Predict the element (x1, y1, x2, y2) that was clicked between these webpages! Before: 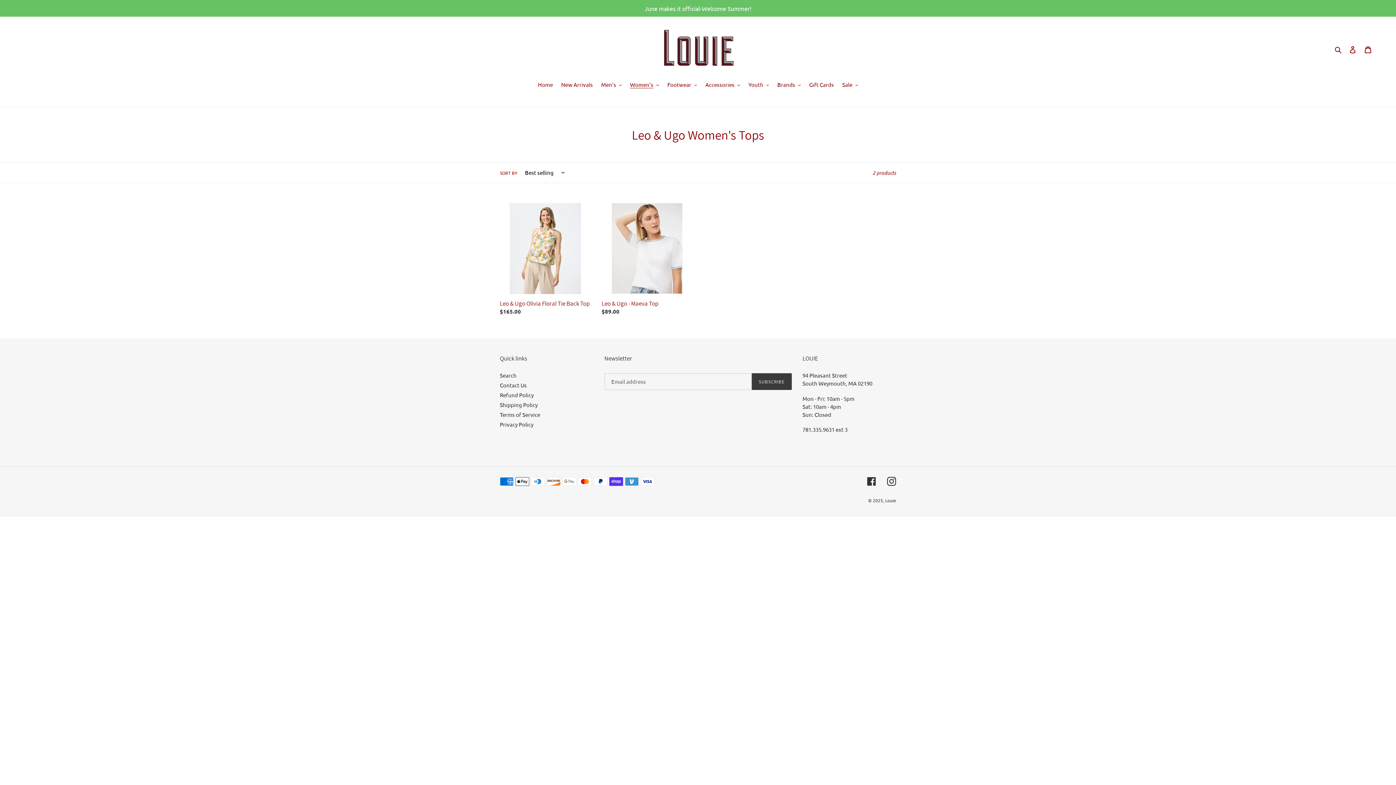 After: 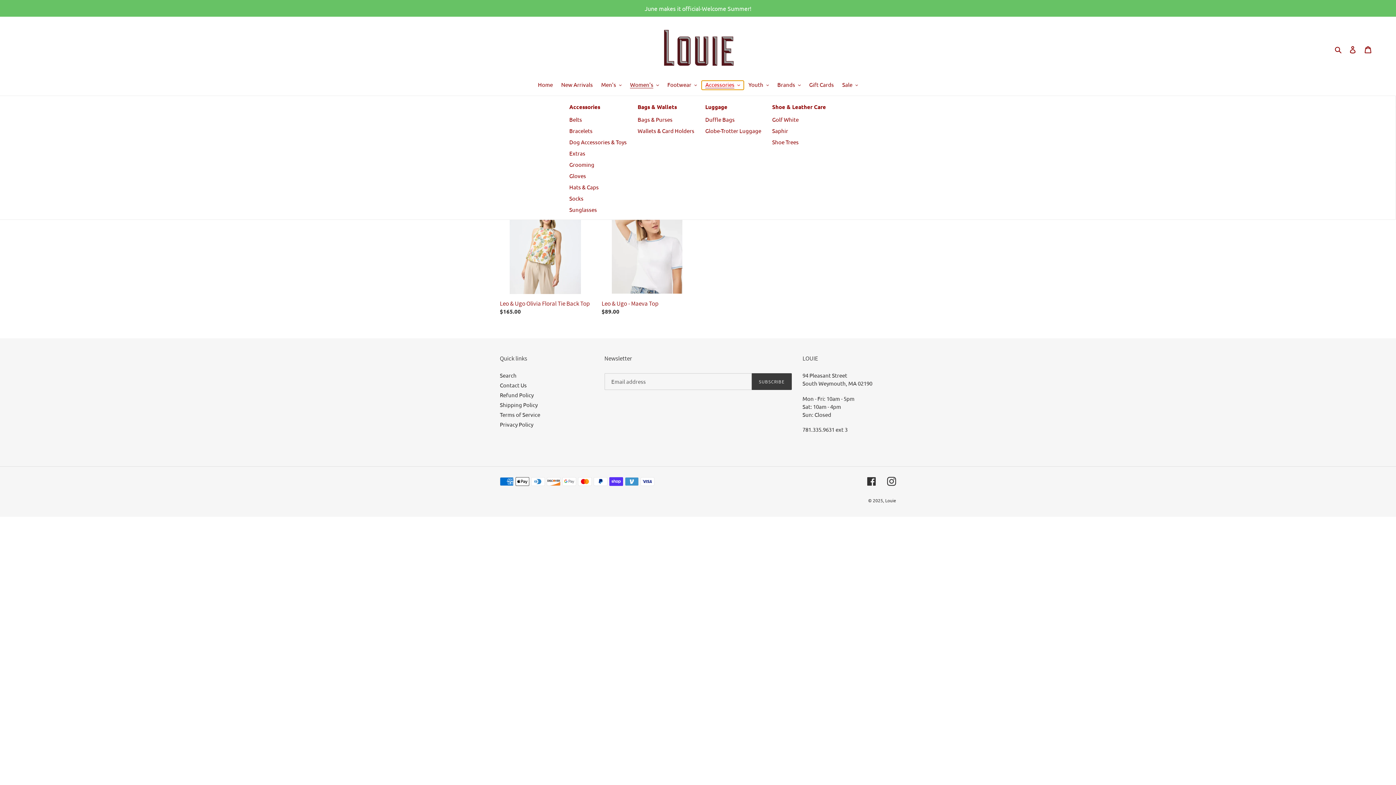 Action: label: Accessories bbox: (701, 80, 743, 89)